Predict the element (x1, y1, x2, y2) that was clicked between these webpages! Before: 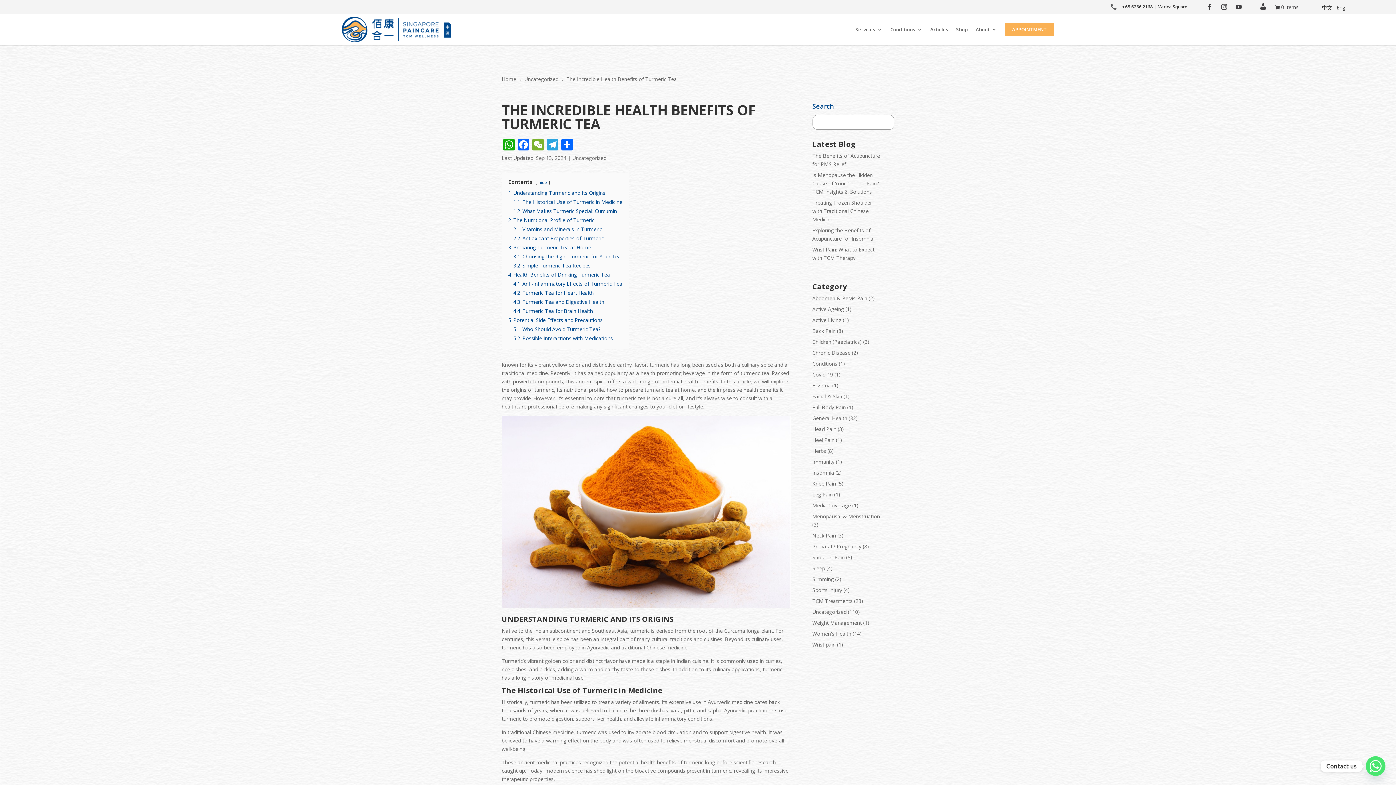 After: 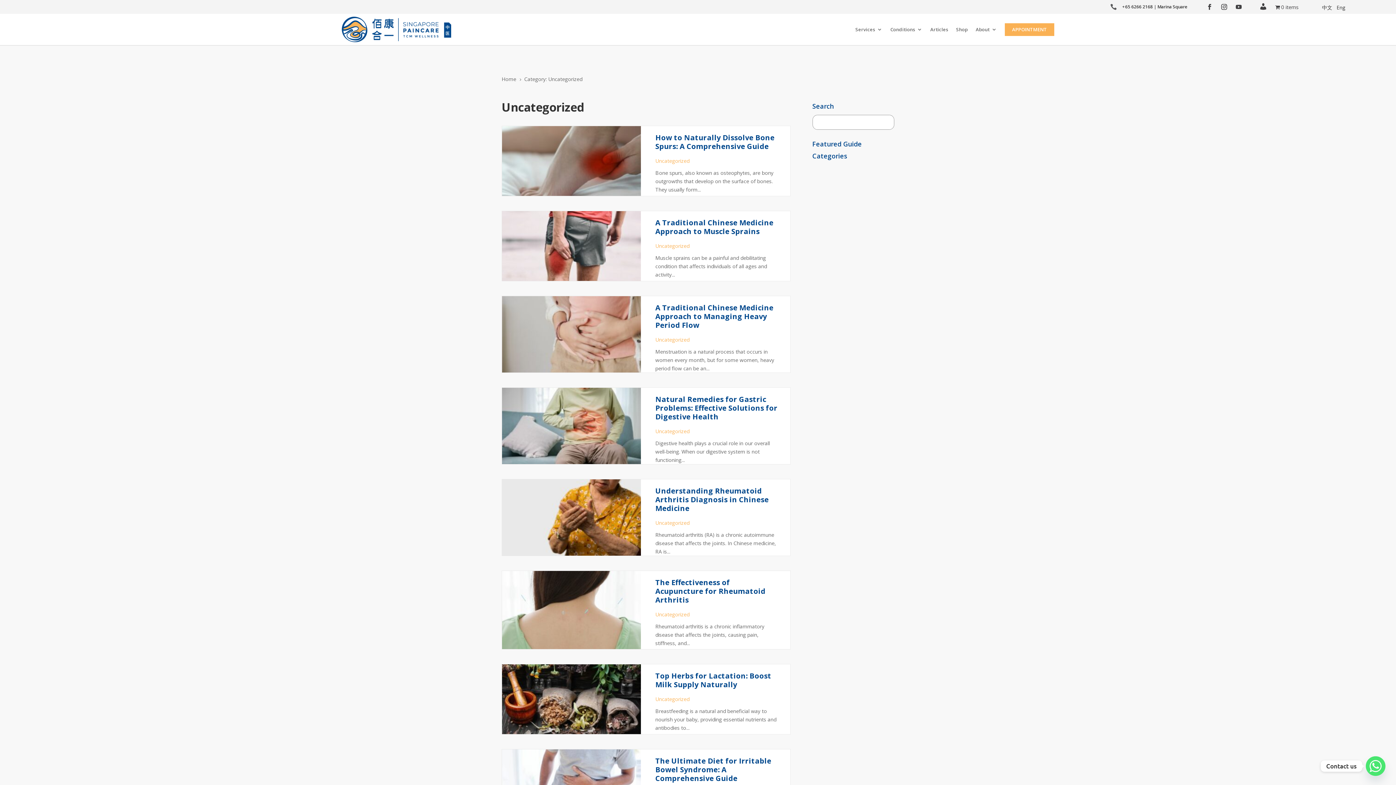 Action: bbox: (812, 608, 846, 615) label: Uncategorized